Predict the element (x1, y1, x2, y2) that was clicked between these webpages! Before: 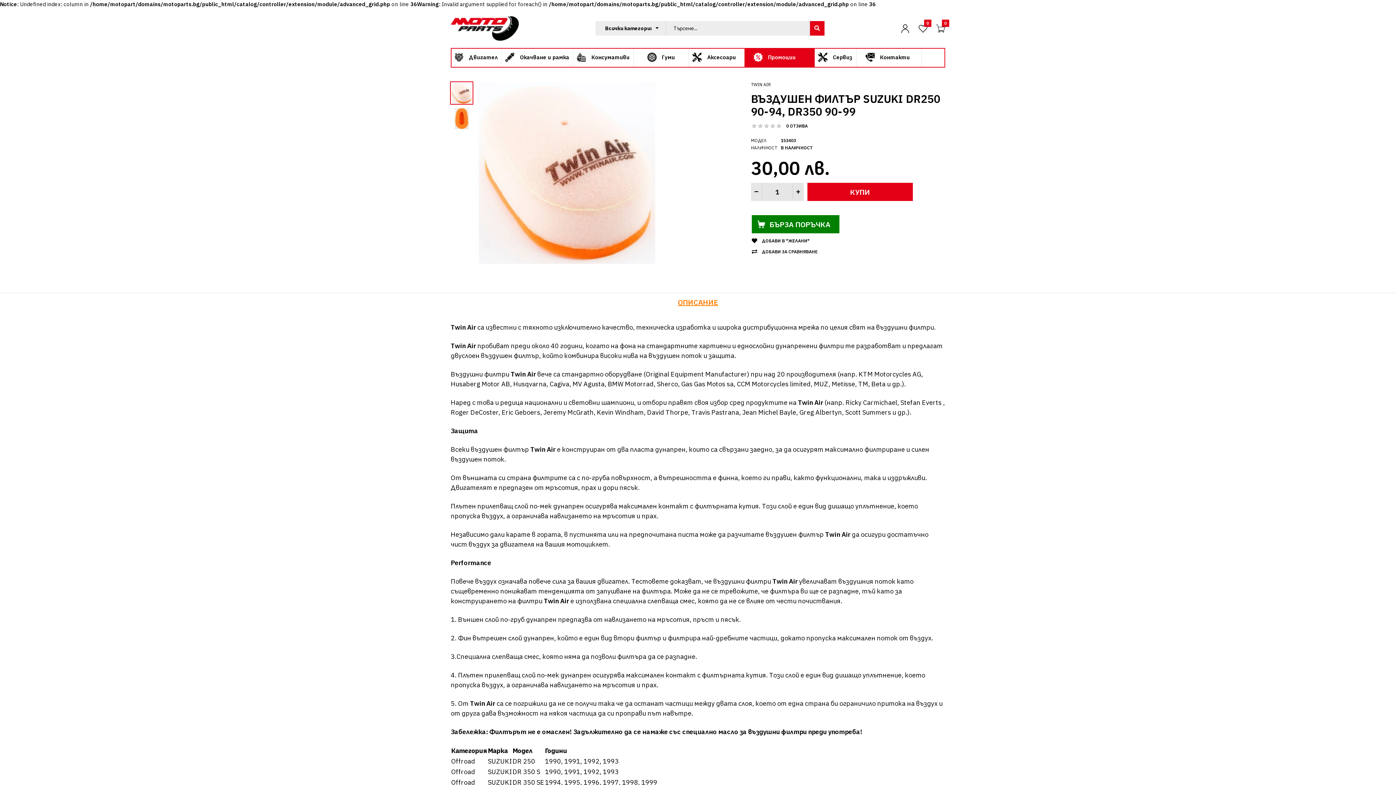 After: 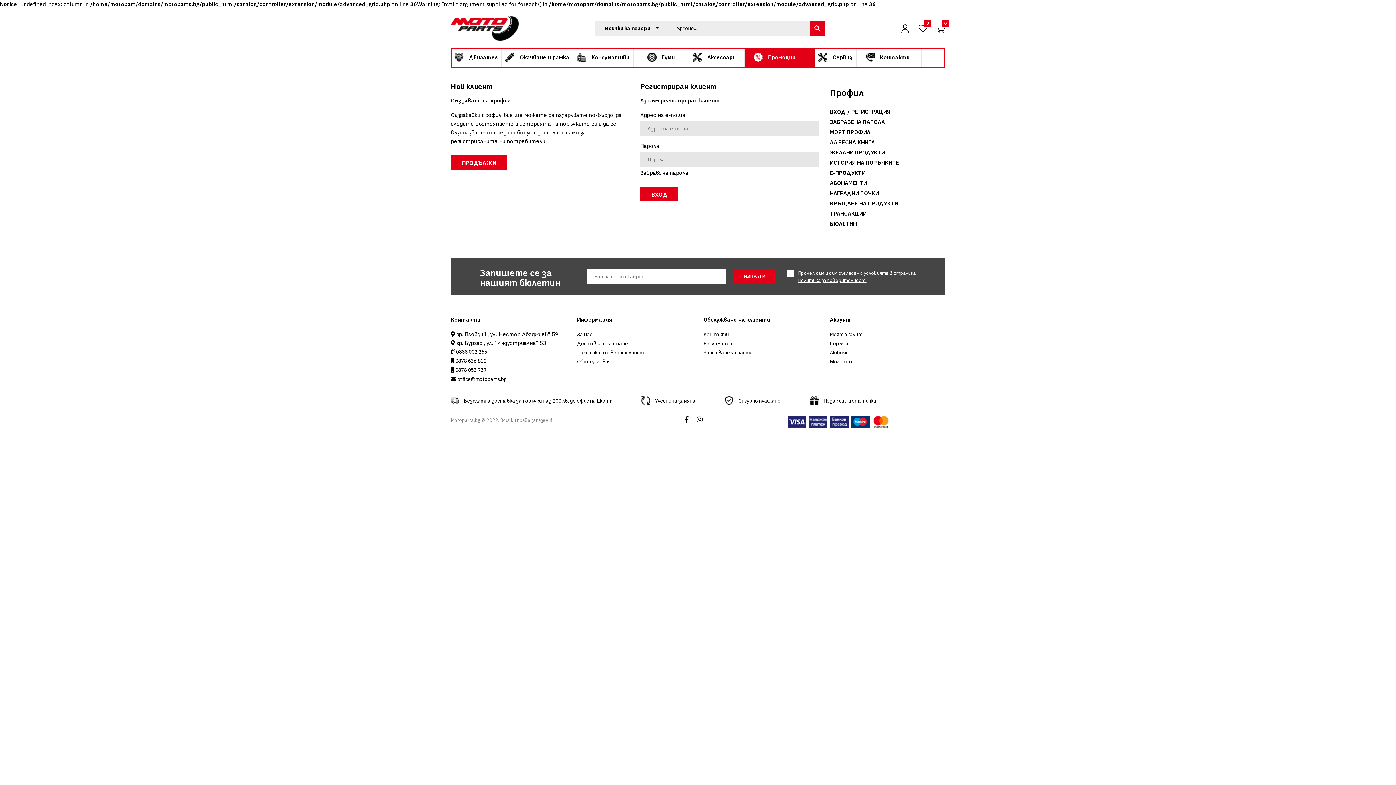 Action: bbox: (901, 23, 909, 32)